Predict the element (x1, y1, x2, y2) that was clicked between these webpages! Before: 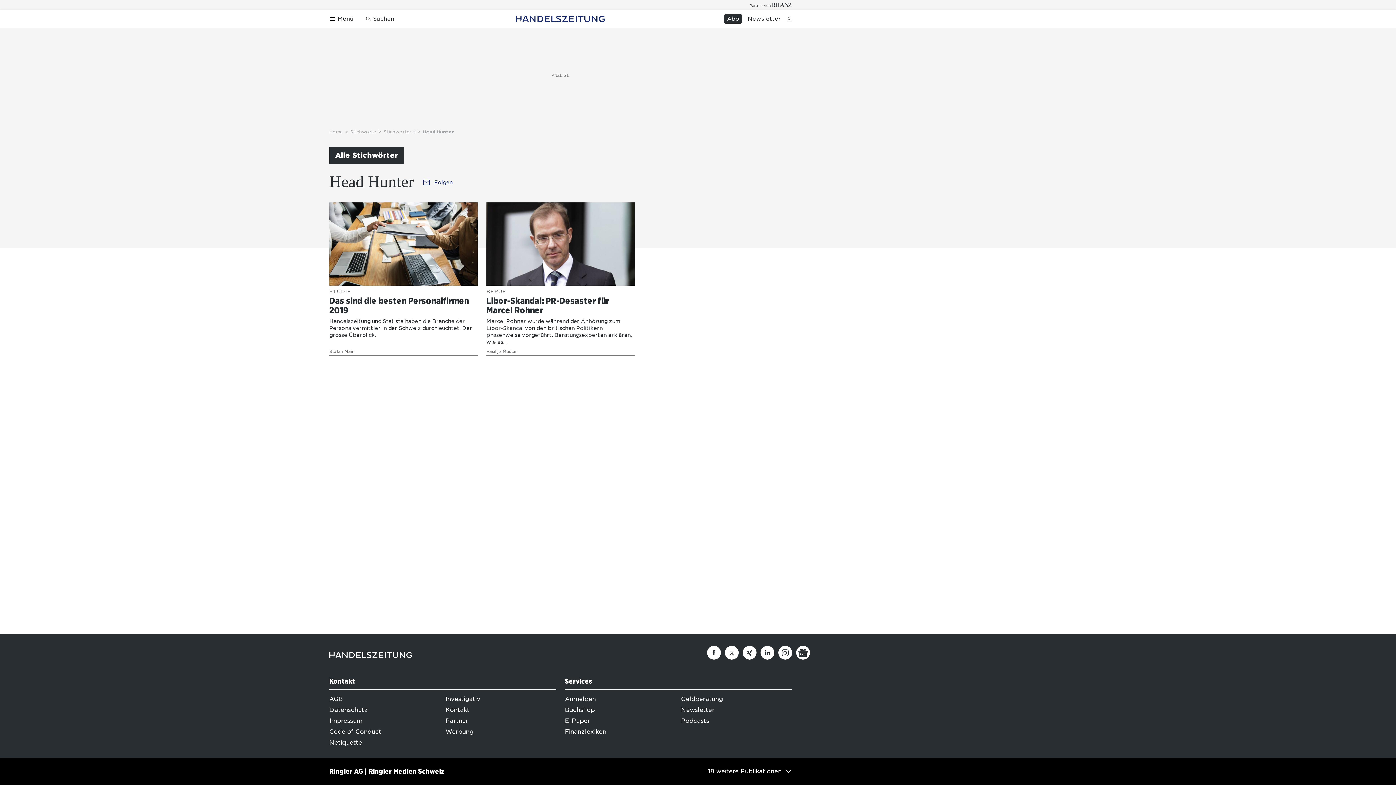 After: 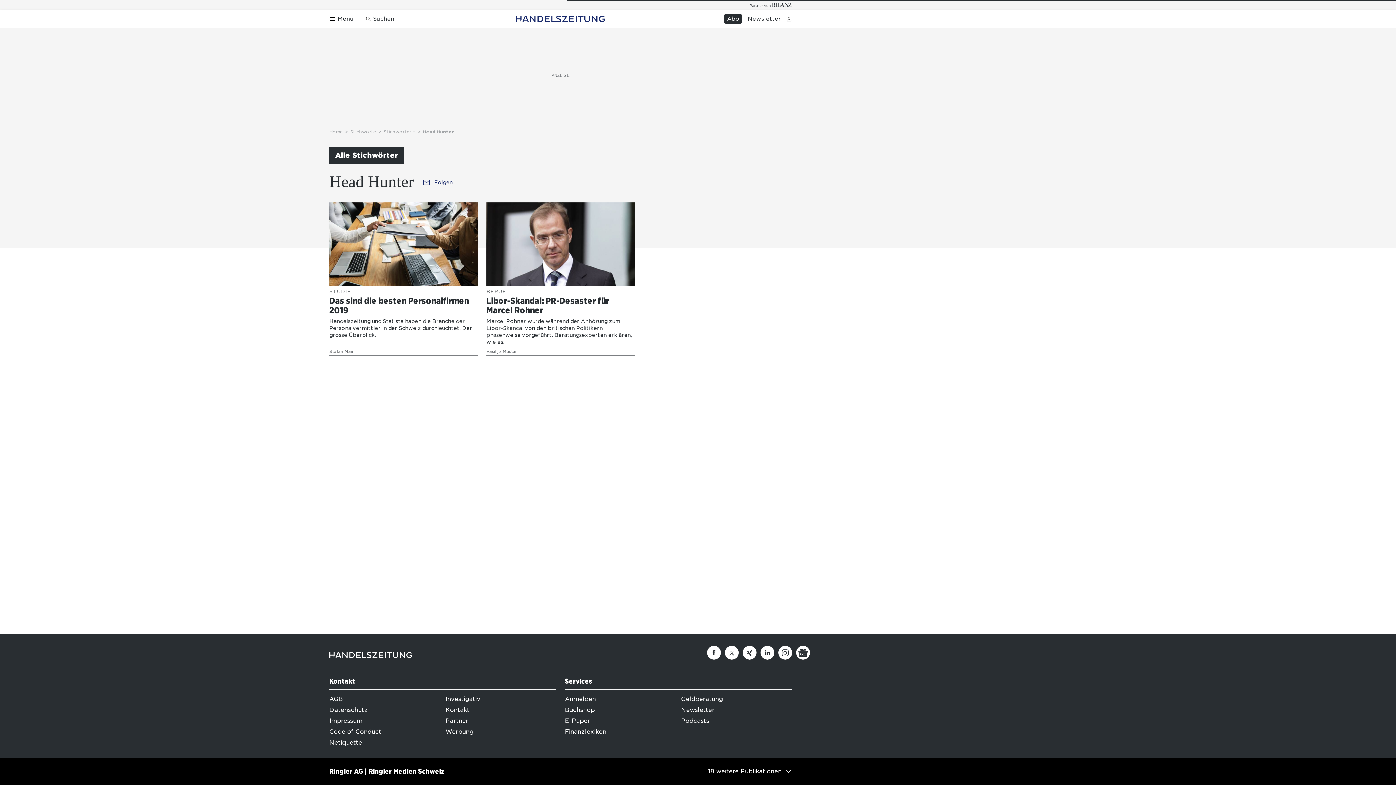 Action: bbox: (350, 128, 383, 135) label: Stichworte